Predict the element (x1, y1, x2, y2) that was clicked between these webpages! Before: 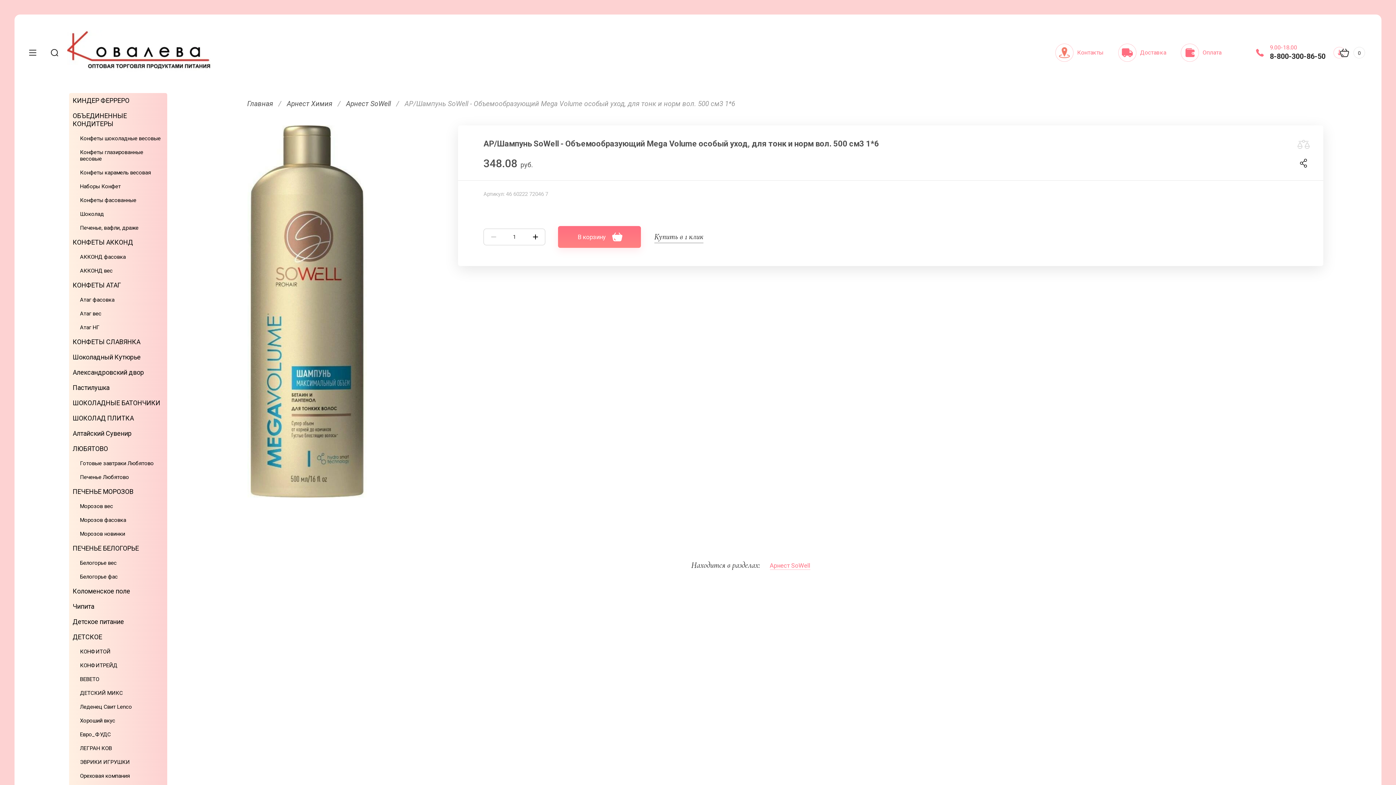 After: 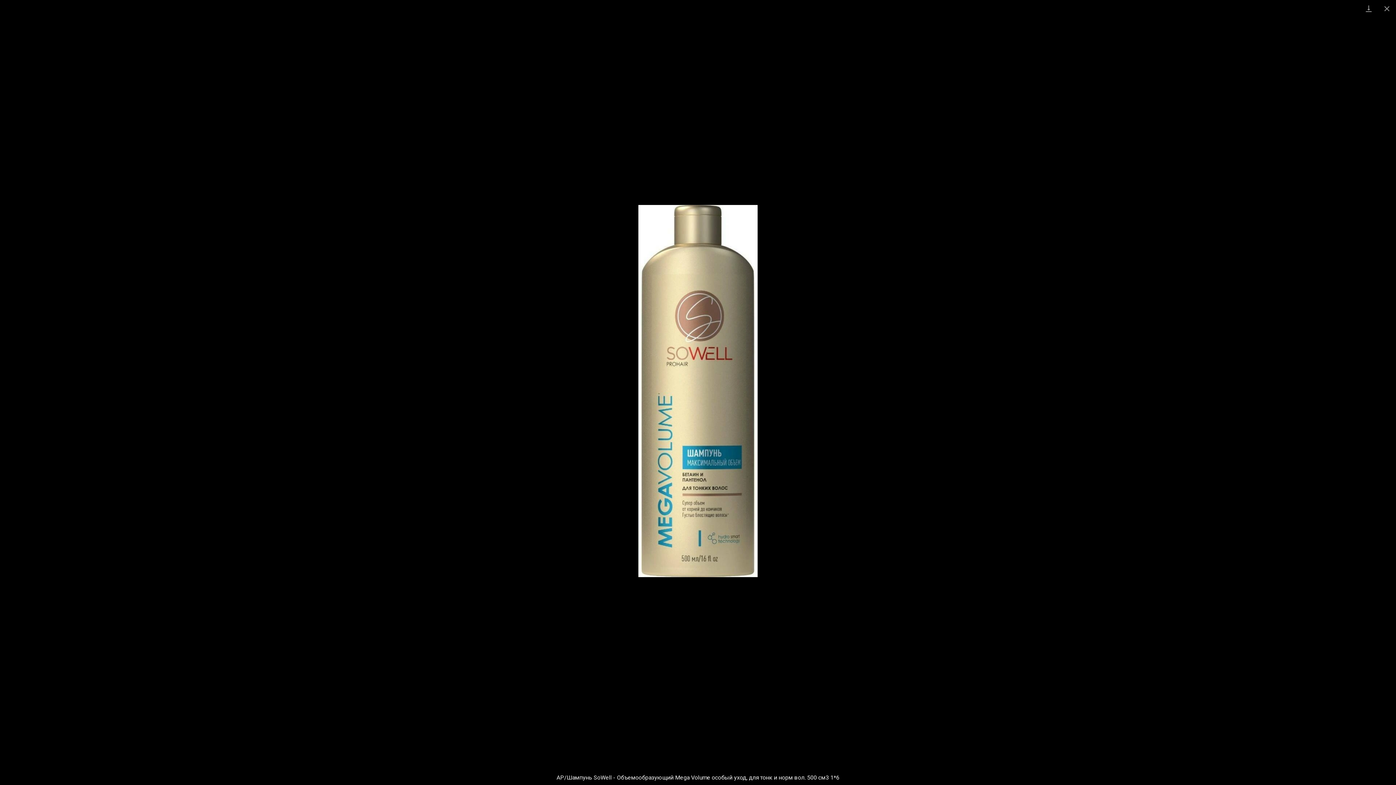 Action: bbox: (189, 125, 425, 497)